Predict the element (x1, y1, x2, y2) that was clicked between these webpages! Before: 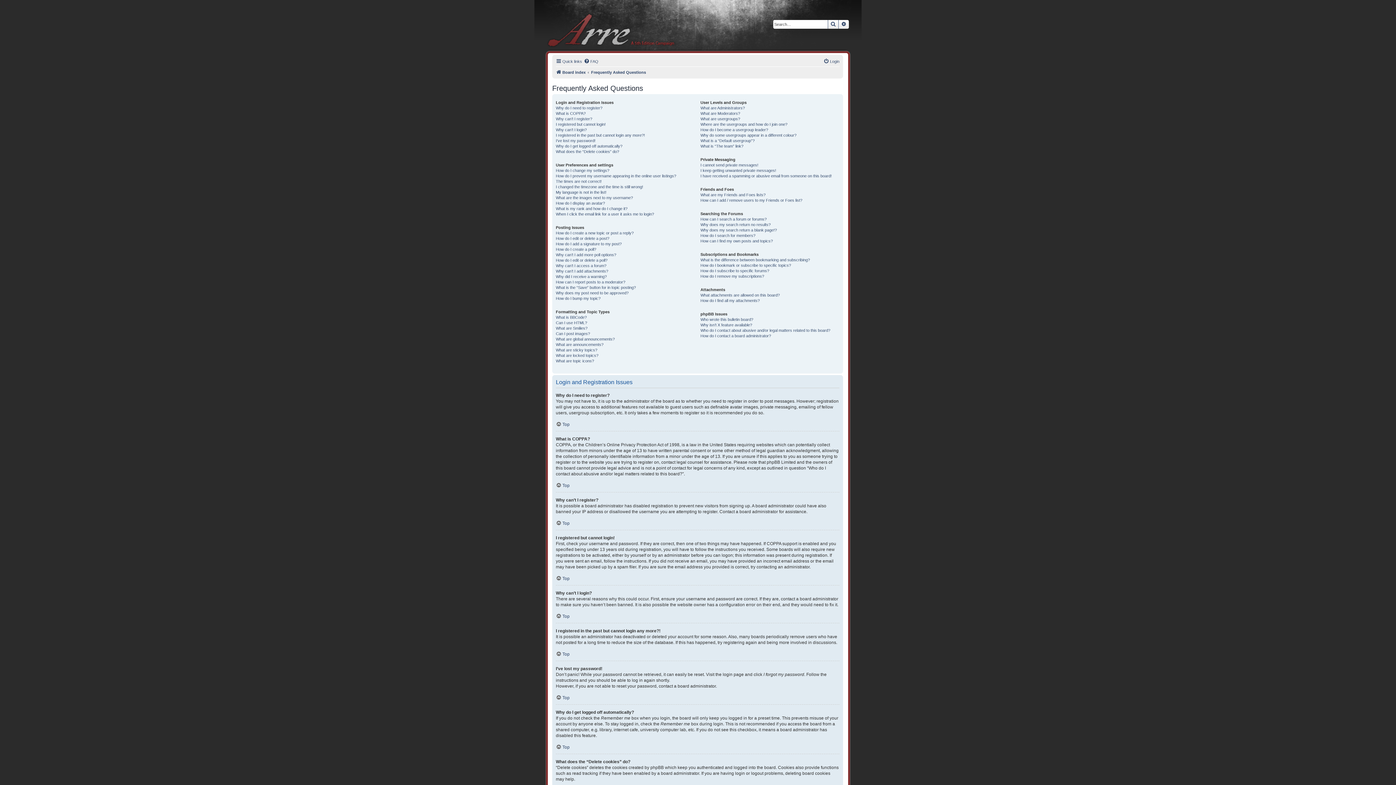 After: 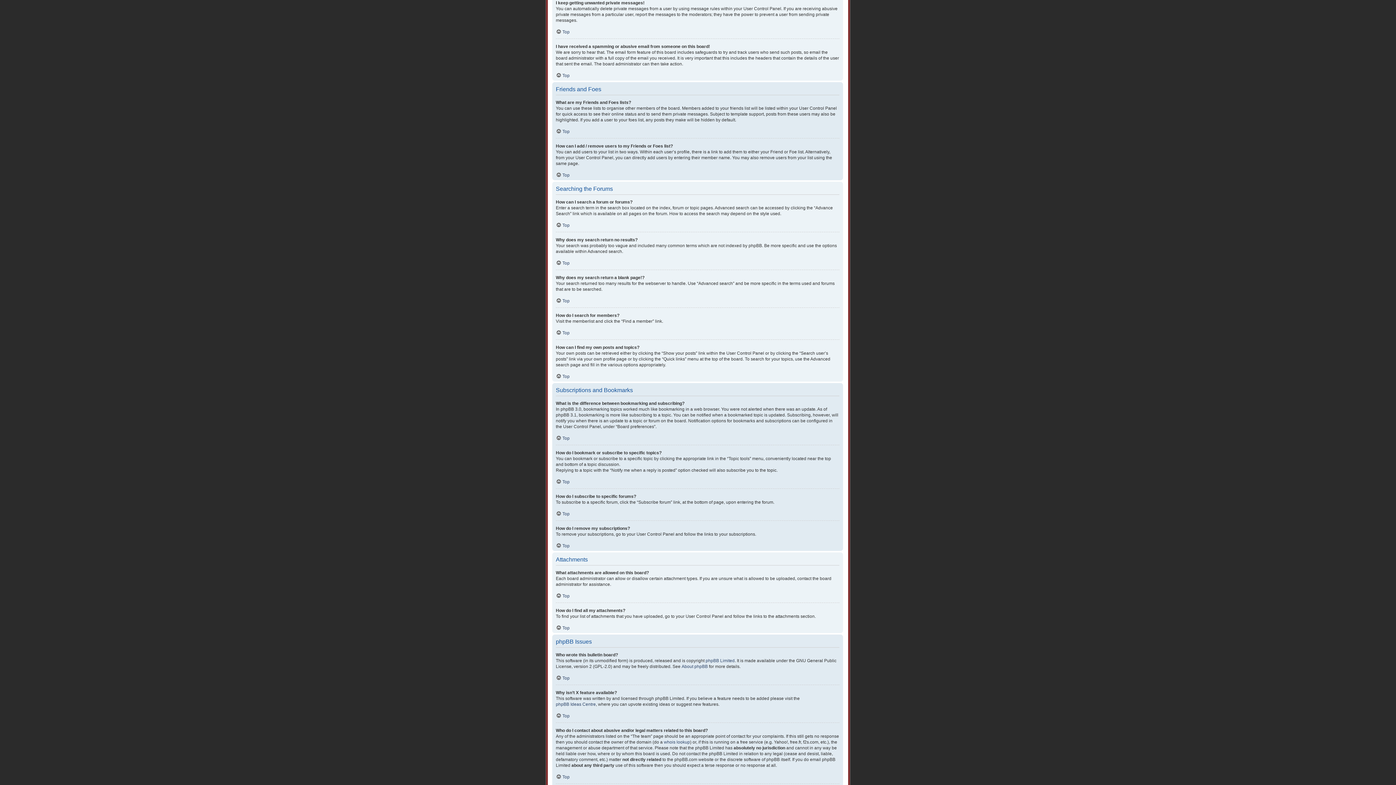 Action: bbox: (700, 168, 776, 173) label: I keep getting unwanted private messages!